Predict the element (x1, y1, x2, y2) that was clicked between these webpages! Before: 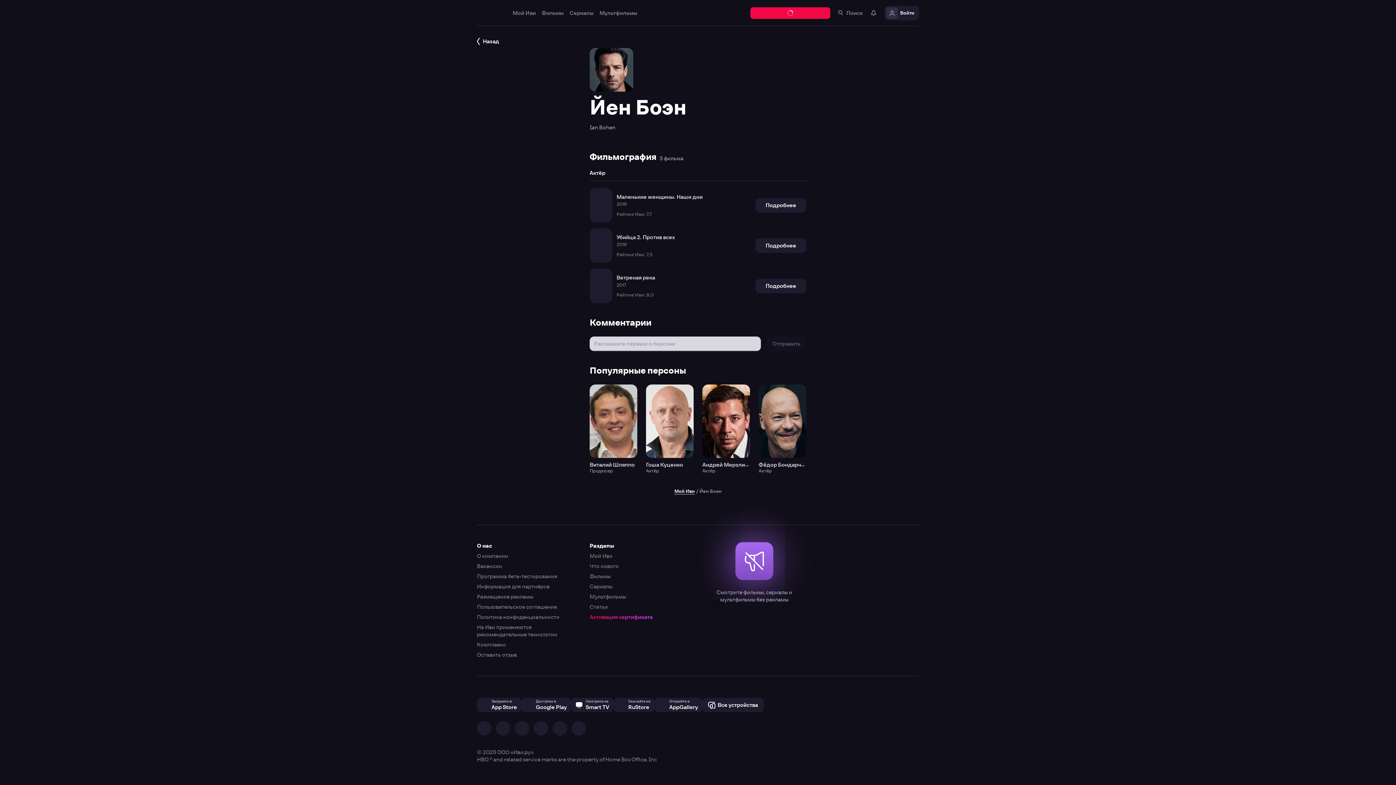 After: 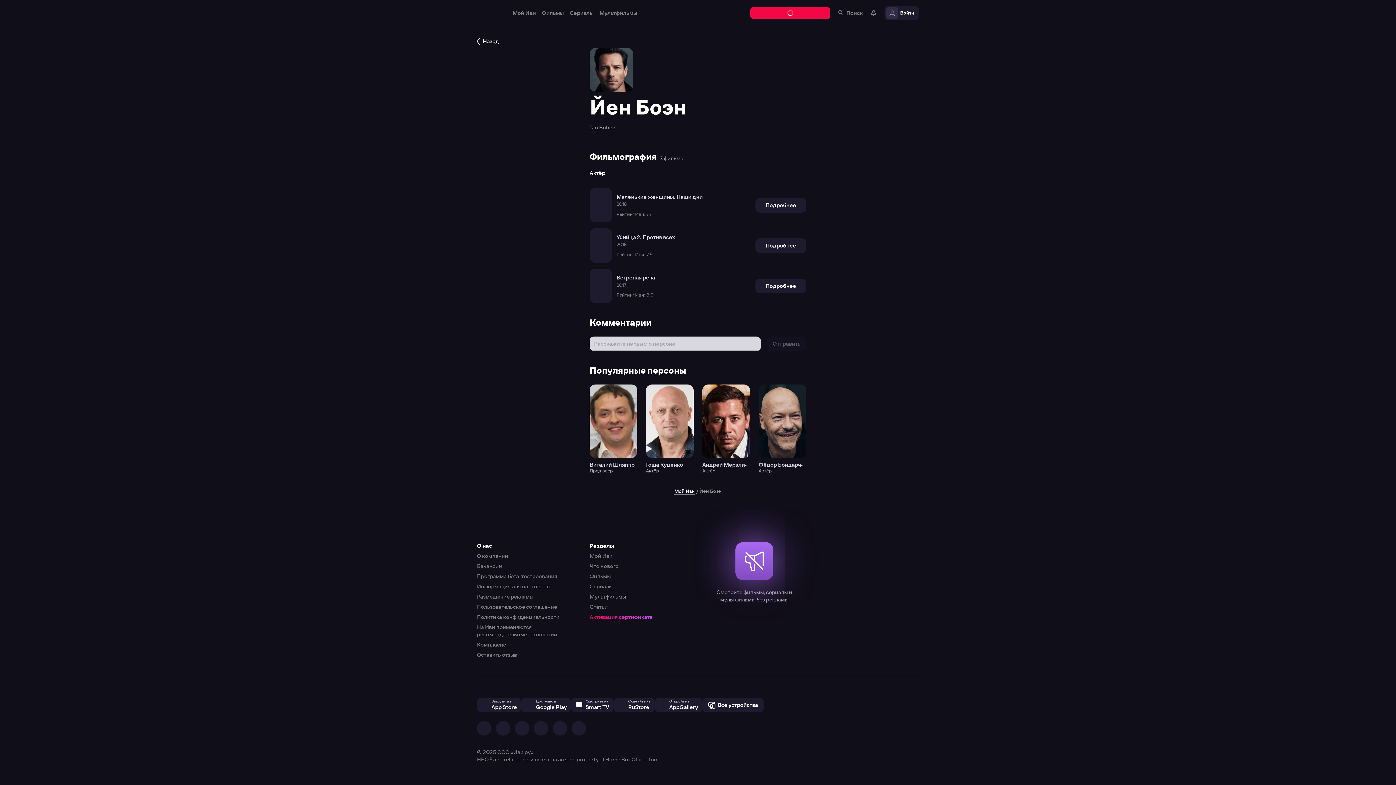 Action: bbox: (0, 0, 1396, 785)